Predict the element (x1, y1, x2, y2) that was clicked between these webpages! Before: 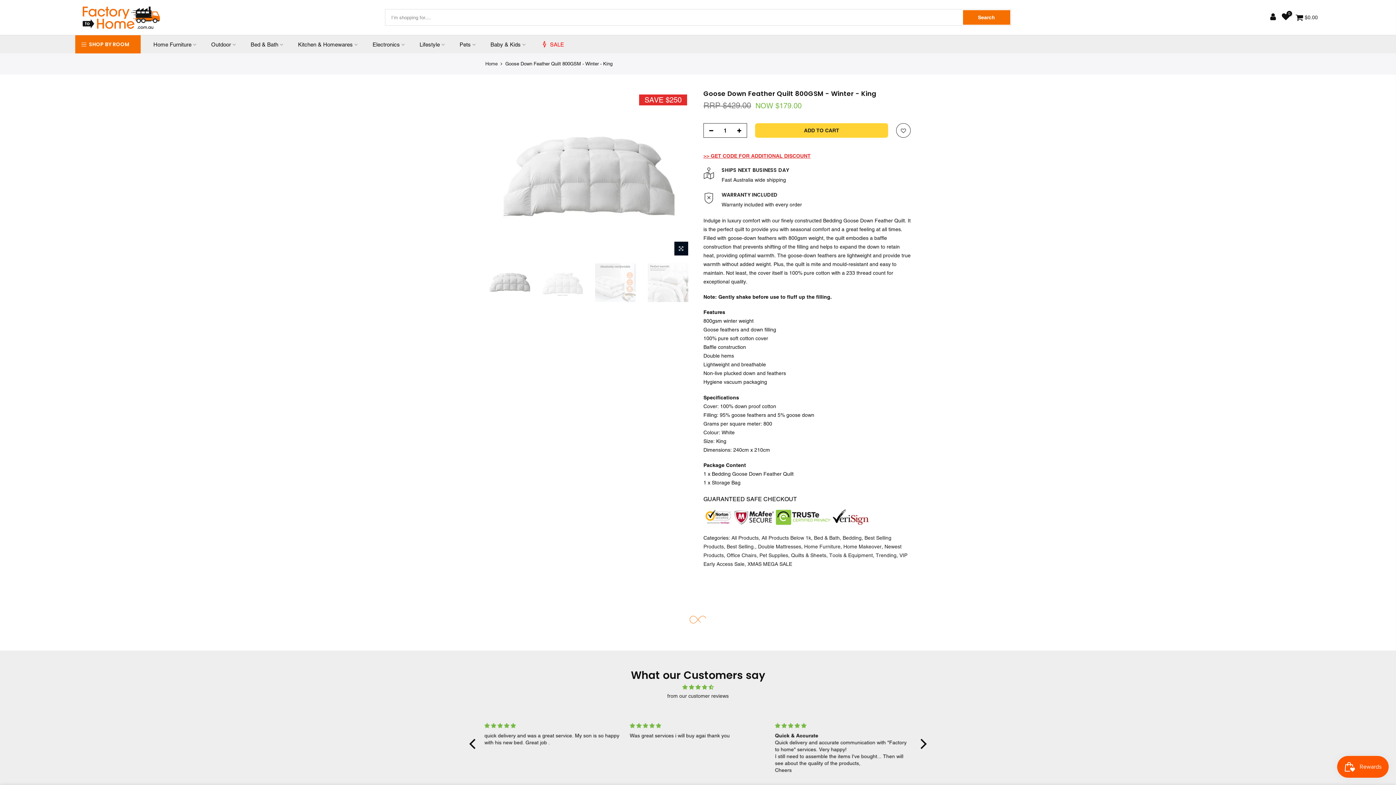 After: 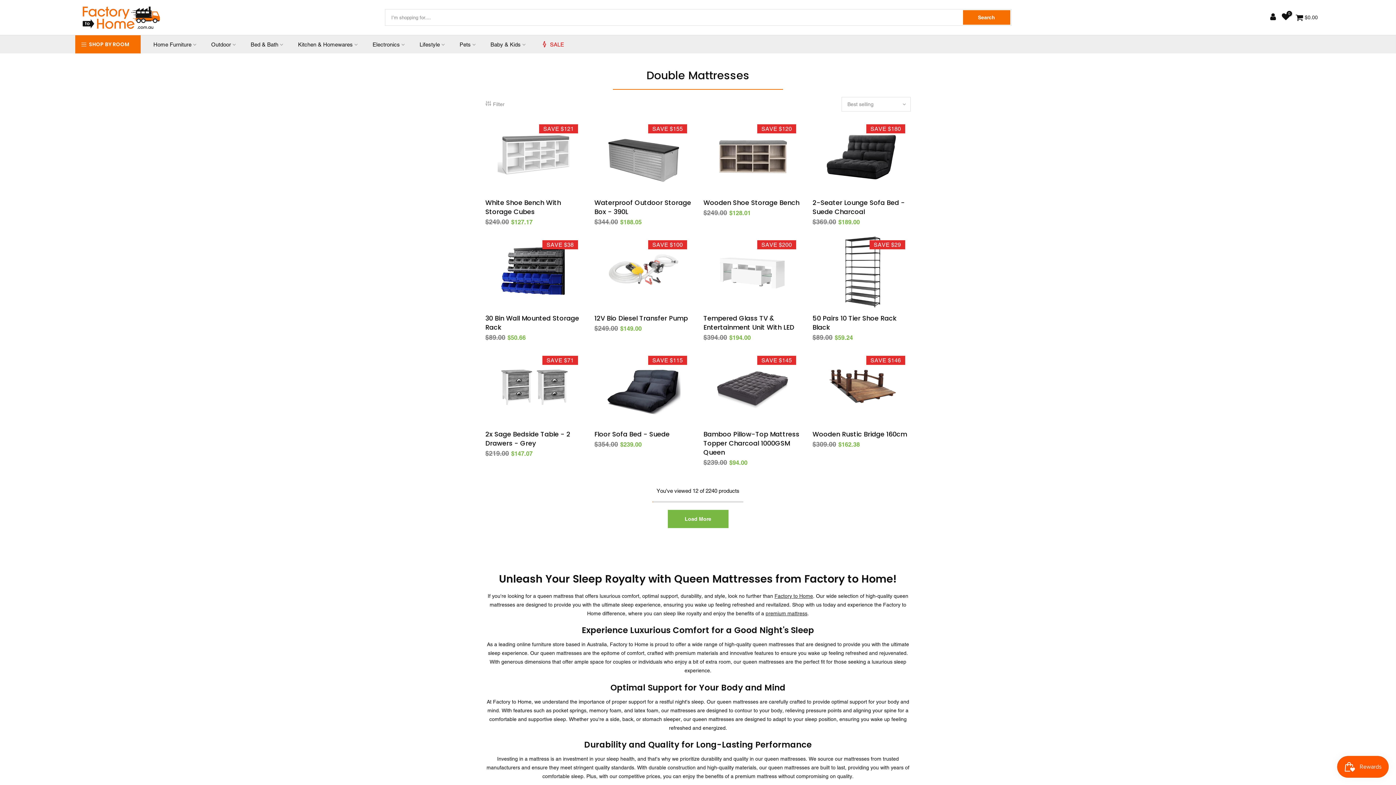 Action: bbox: (758, 543, 801, 549) label: Double Mattresses